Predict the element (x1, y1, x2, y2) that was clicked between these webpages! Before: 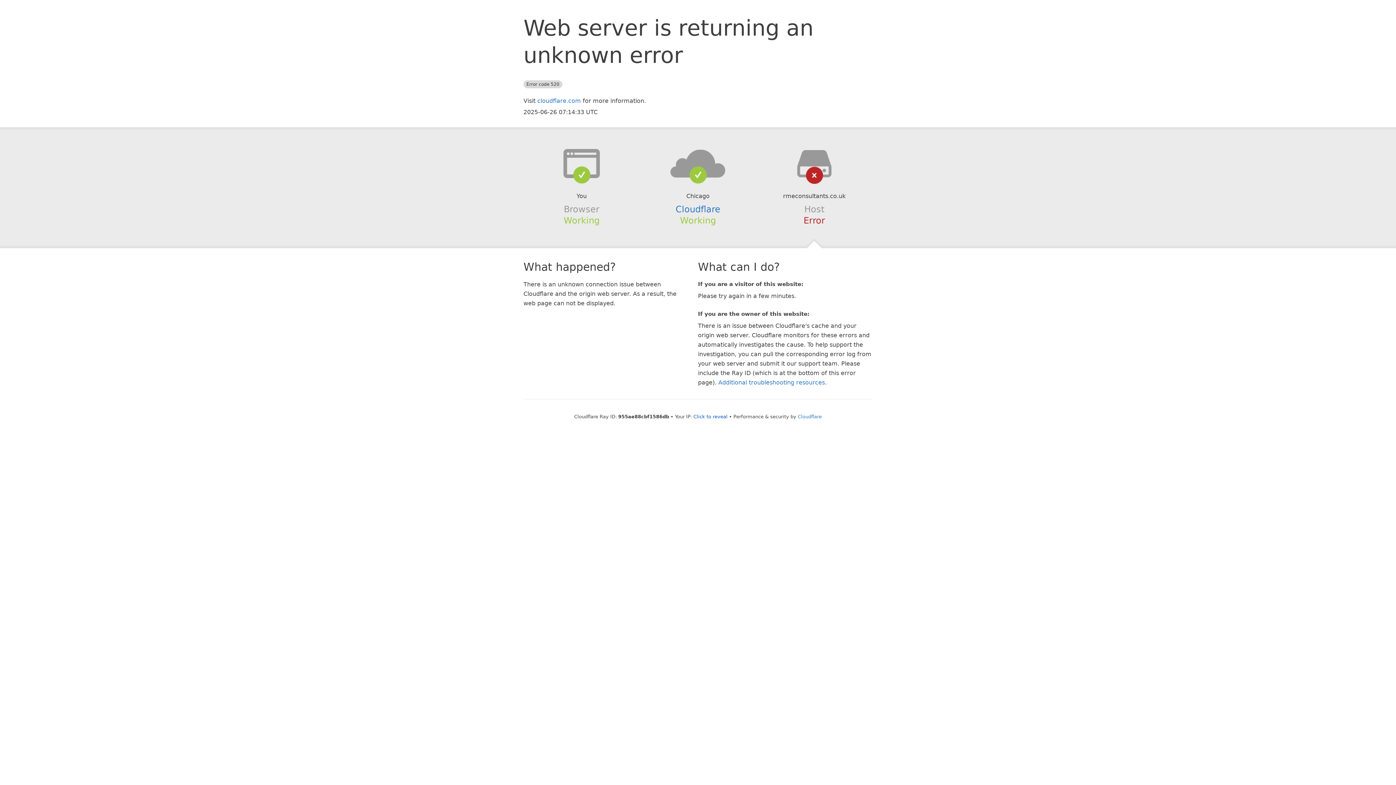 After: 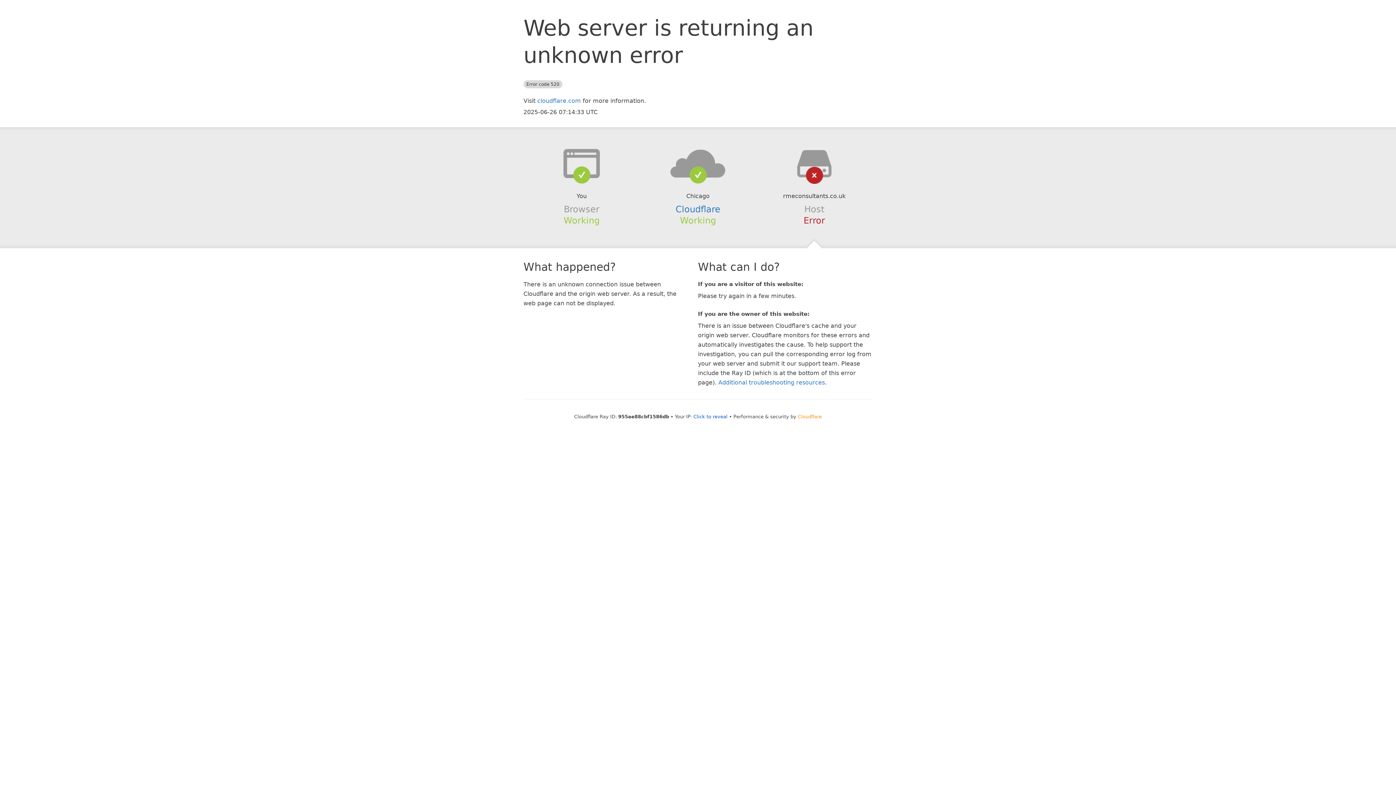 Action: label: Cloudflare bbox: (798, 414, 822, 419)